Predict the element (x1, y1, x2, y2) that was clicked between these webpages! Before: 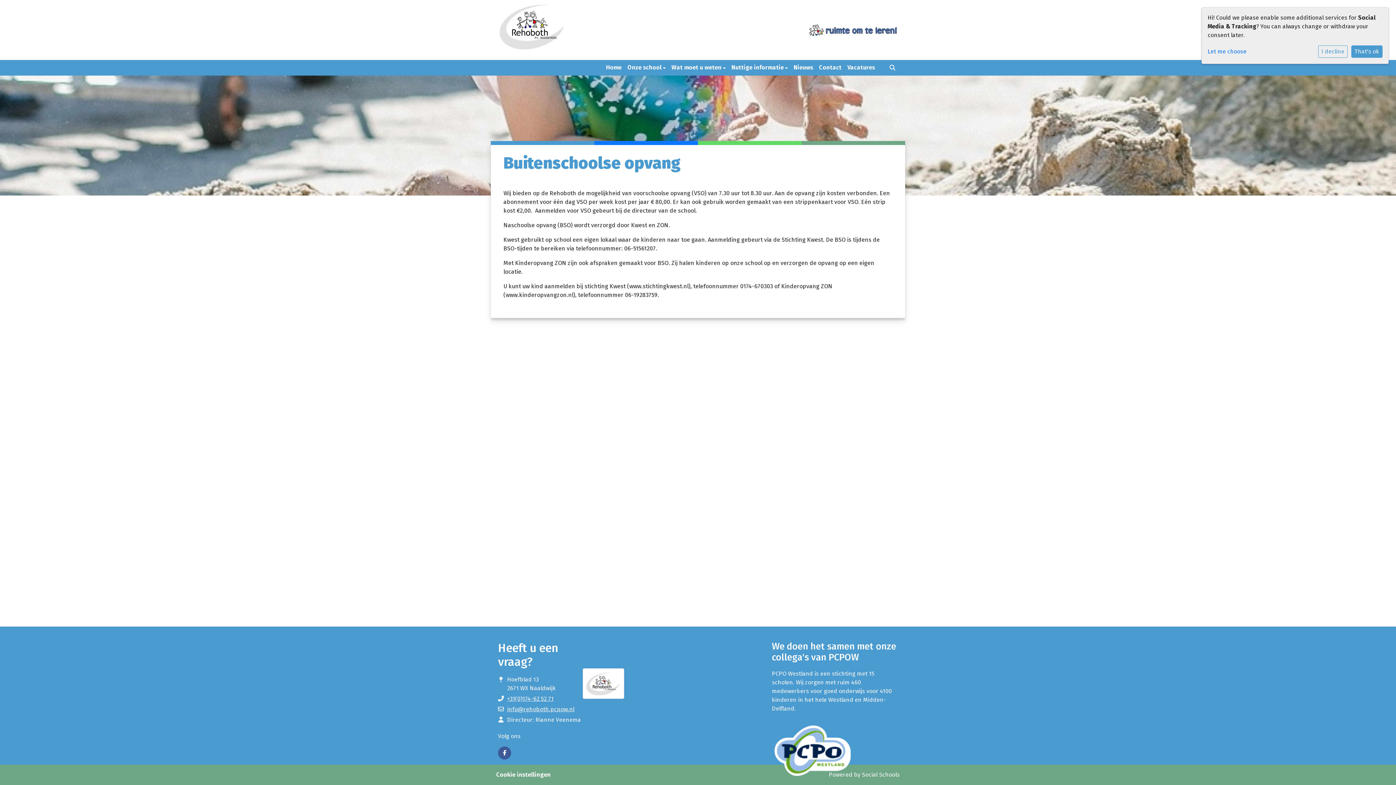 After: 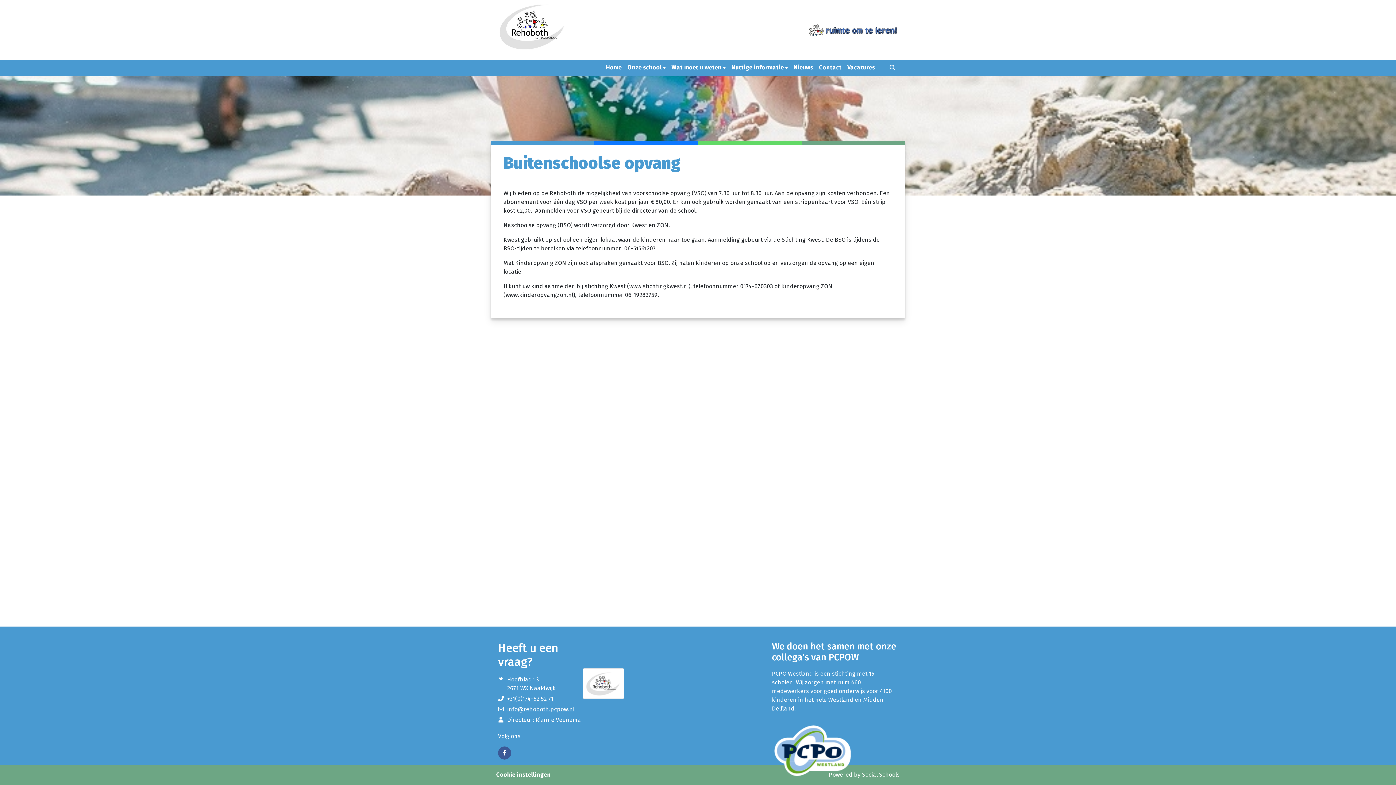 Action: label: I decline bbox: (1318, 45, 1348, 57)